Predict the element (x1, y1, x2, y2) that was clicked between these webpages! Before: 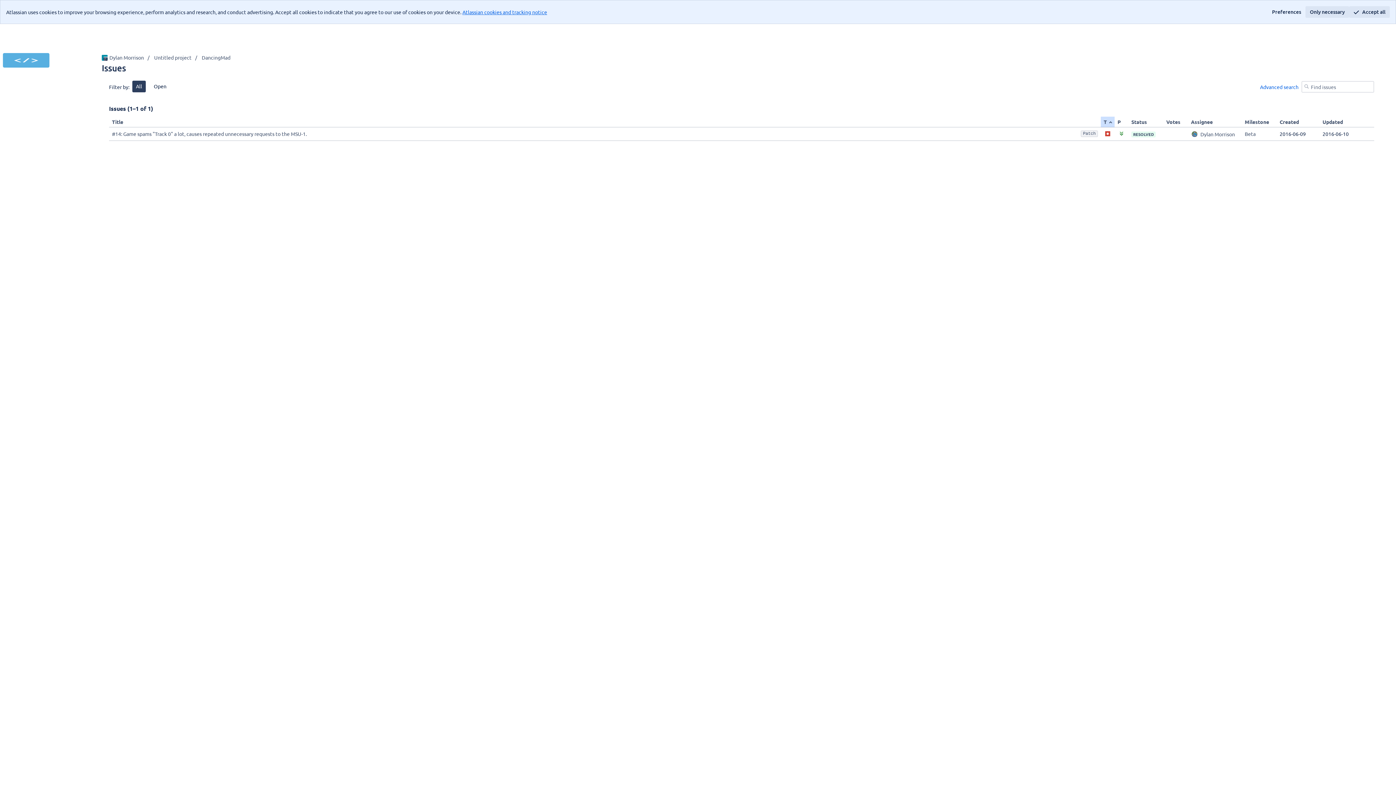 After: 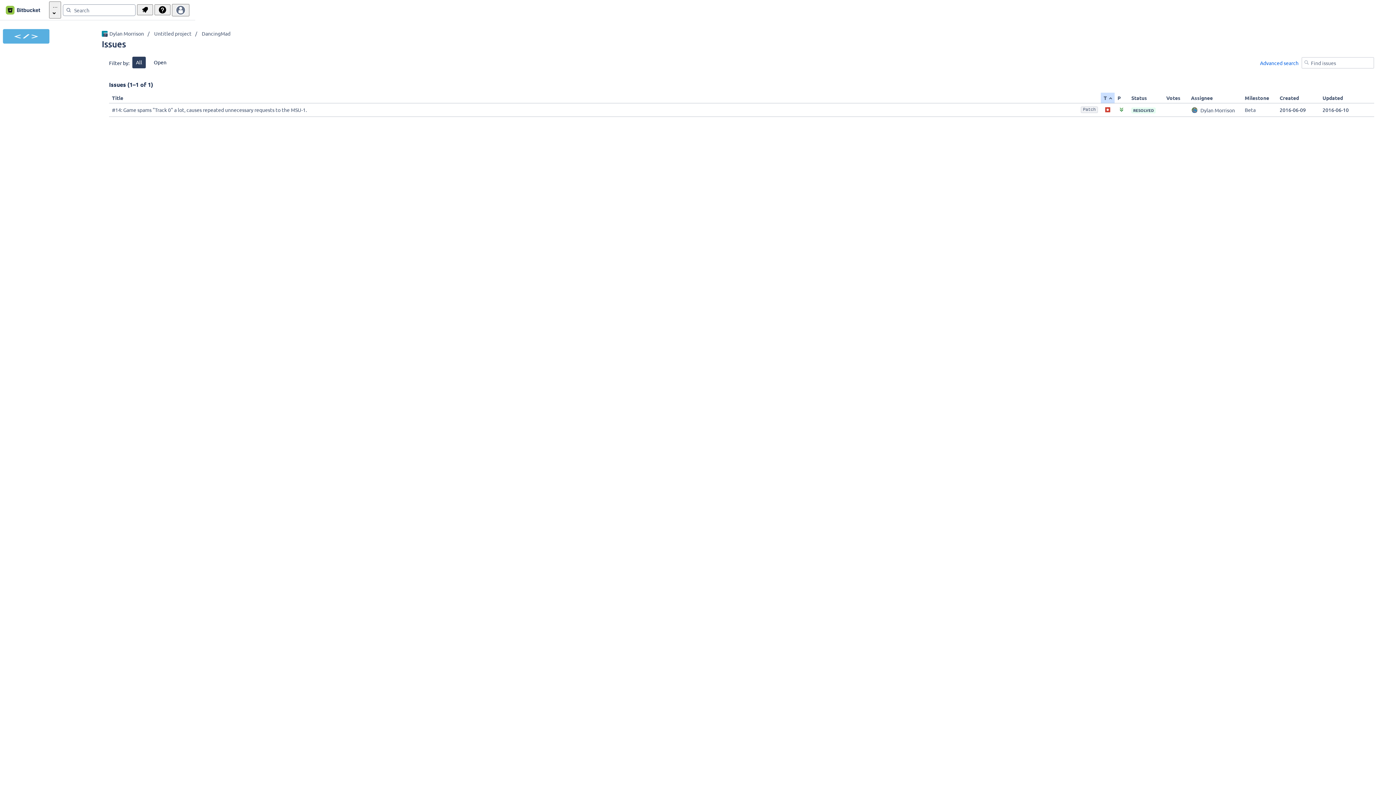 Action: bbox: (1305, 6, 1349, 17) label: Only necessary